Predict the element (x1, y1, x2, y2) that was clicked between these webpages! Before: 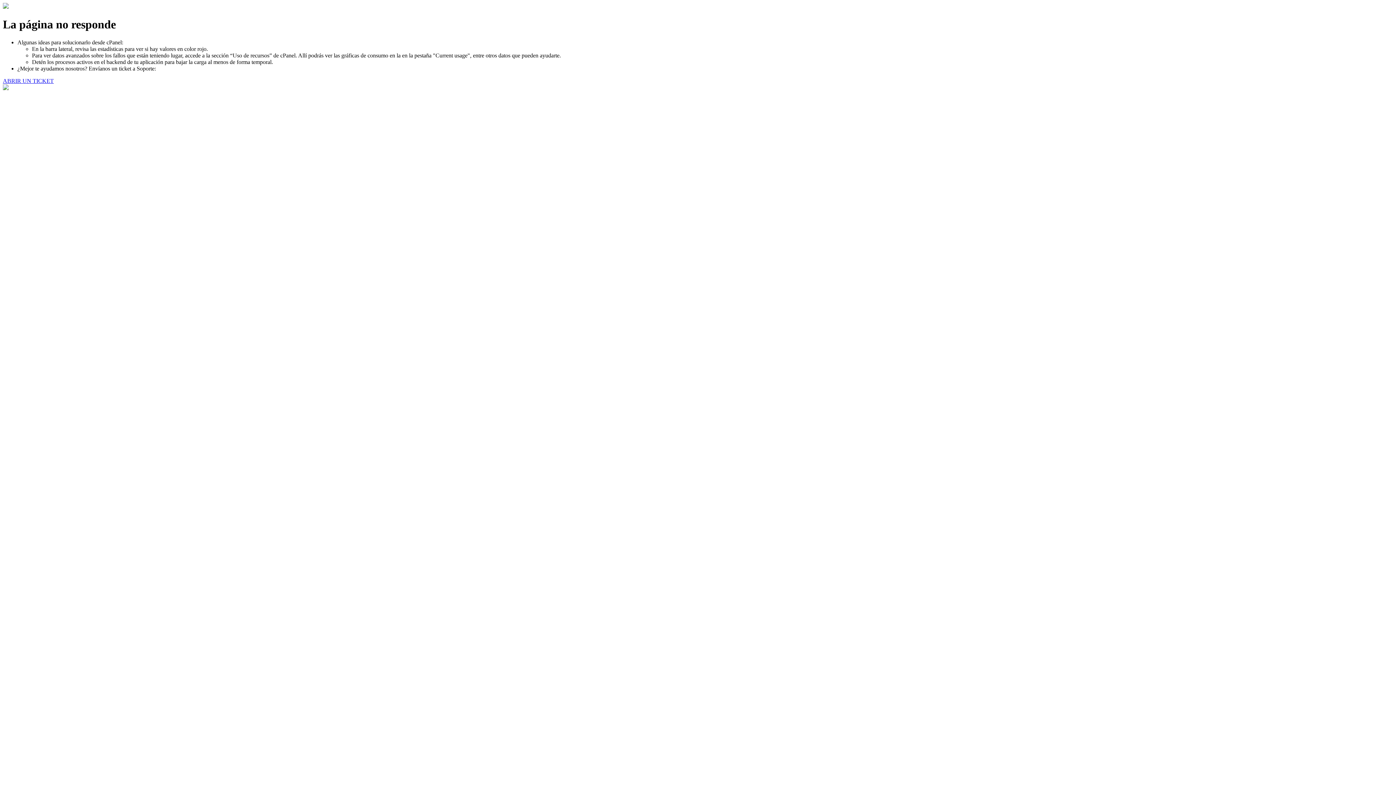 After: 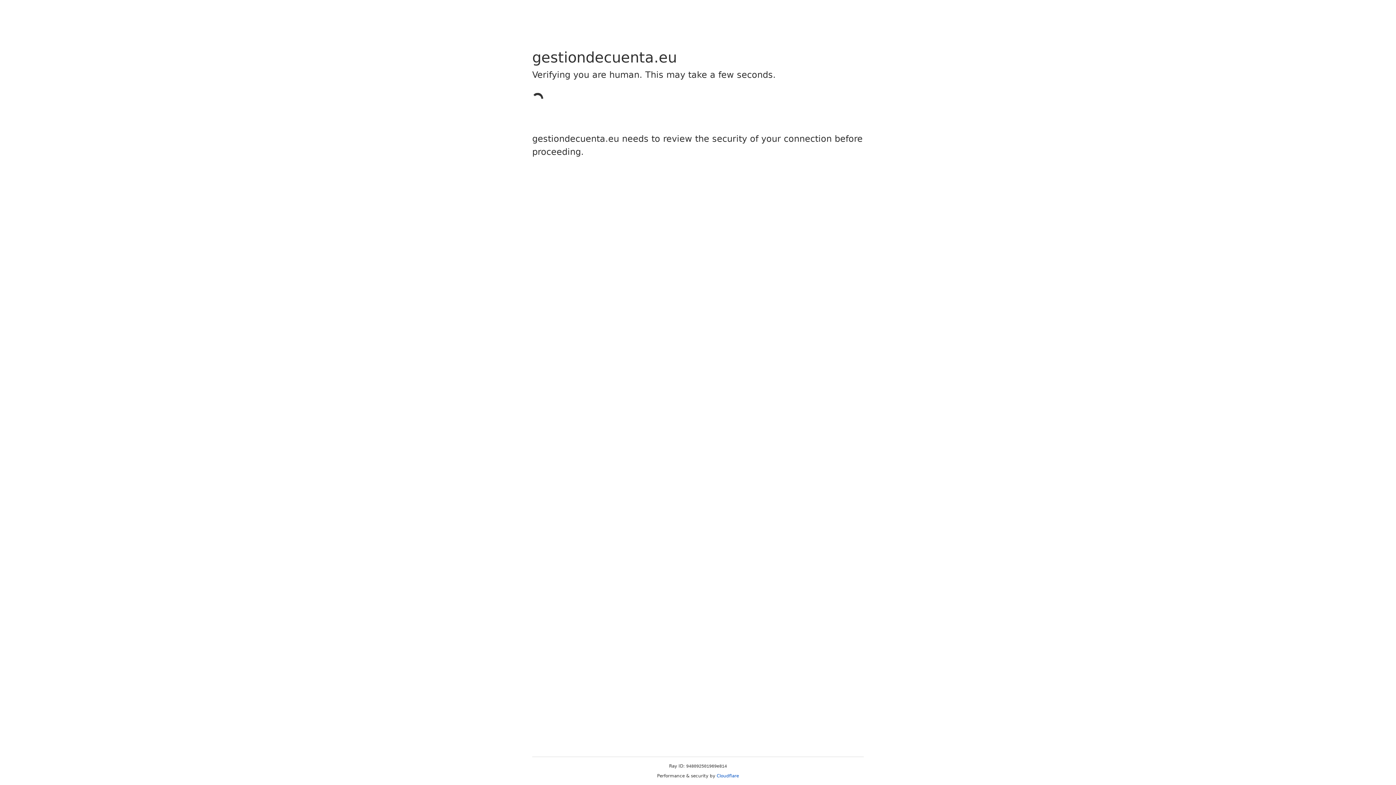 Action: bbox: (2, 77, 53, 83) label: ABRIR UN TICKET